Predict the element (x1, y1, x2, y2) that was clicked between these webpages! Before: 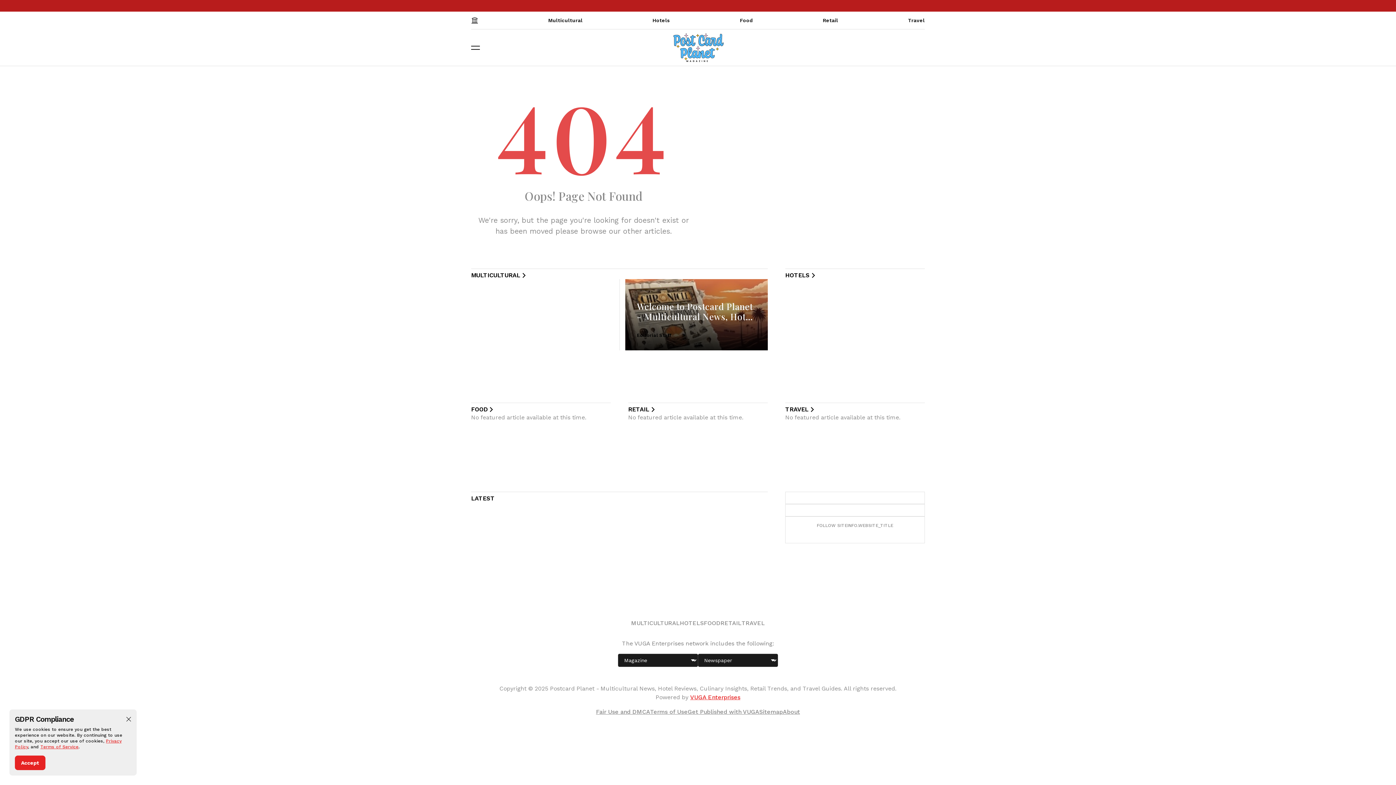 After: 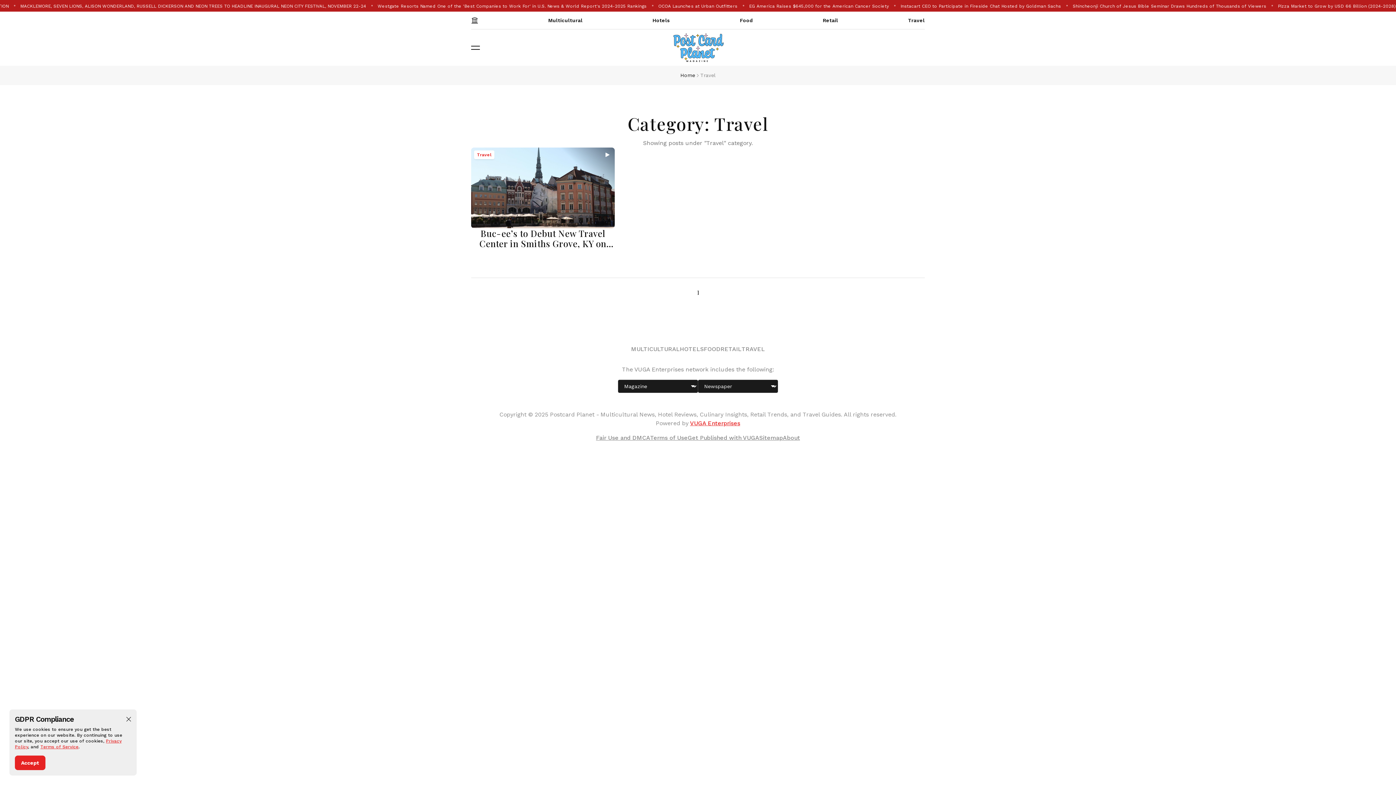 Action: bbox: (908, 11, 925, 29) label: Travel